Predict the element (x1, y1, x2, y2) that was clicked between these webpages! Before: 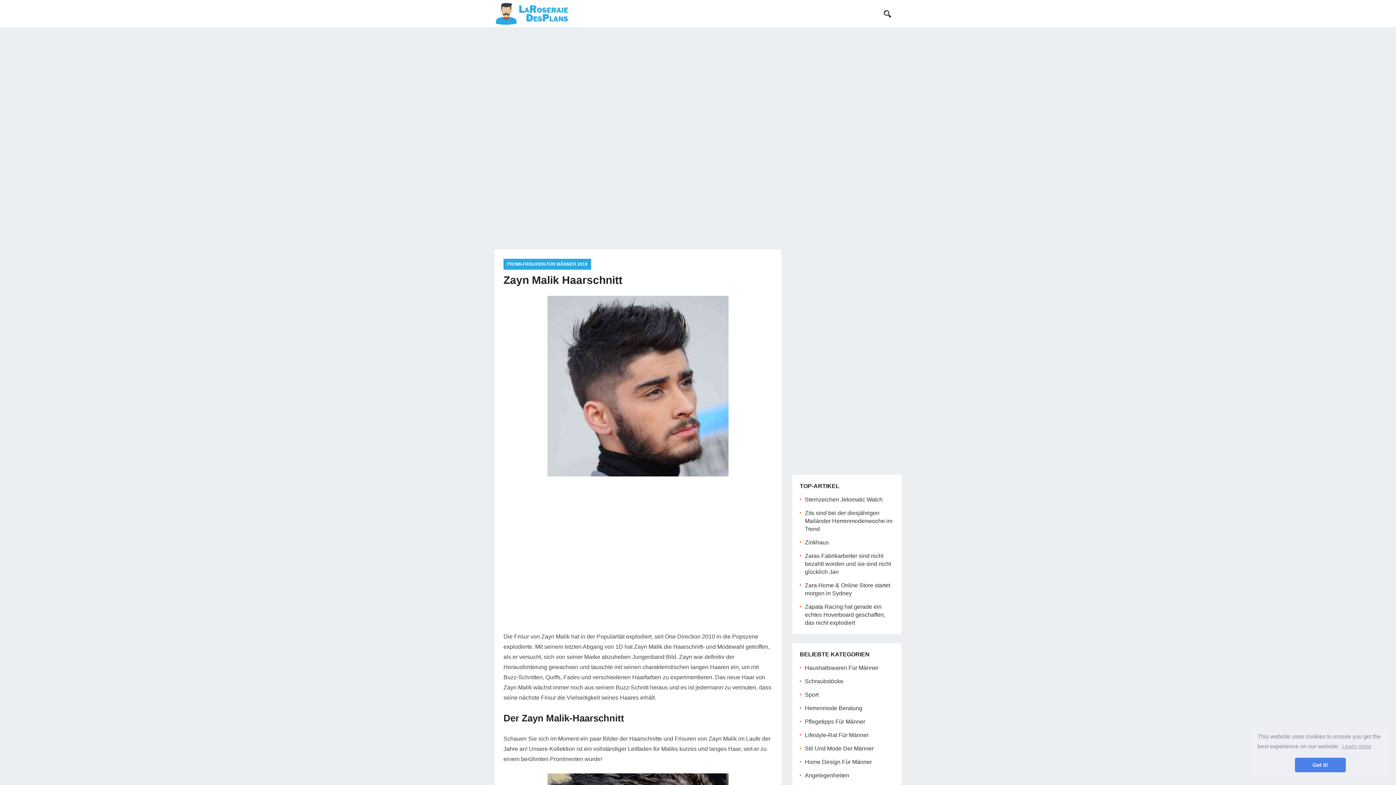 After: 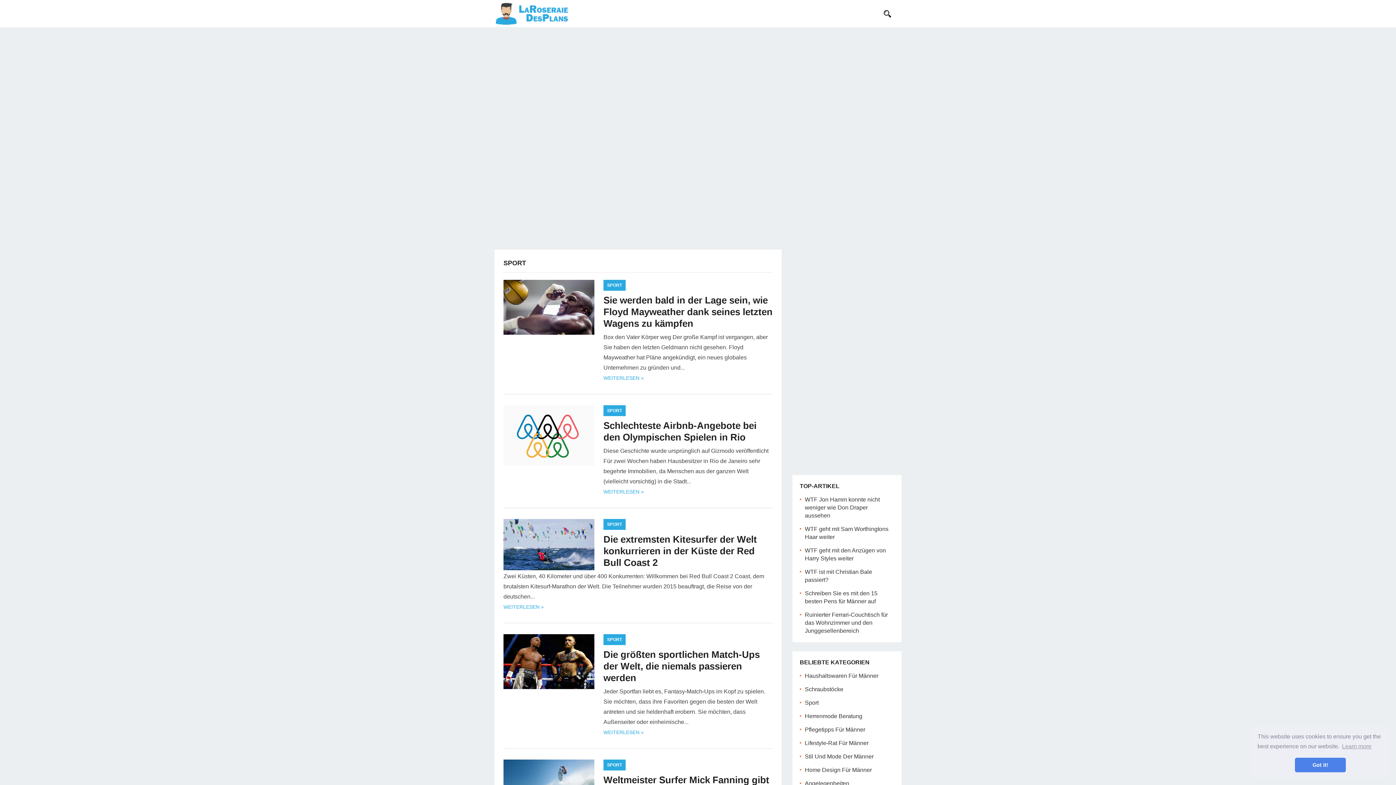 Action: label: Sport bbox: (805, 692, 818, 698)